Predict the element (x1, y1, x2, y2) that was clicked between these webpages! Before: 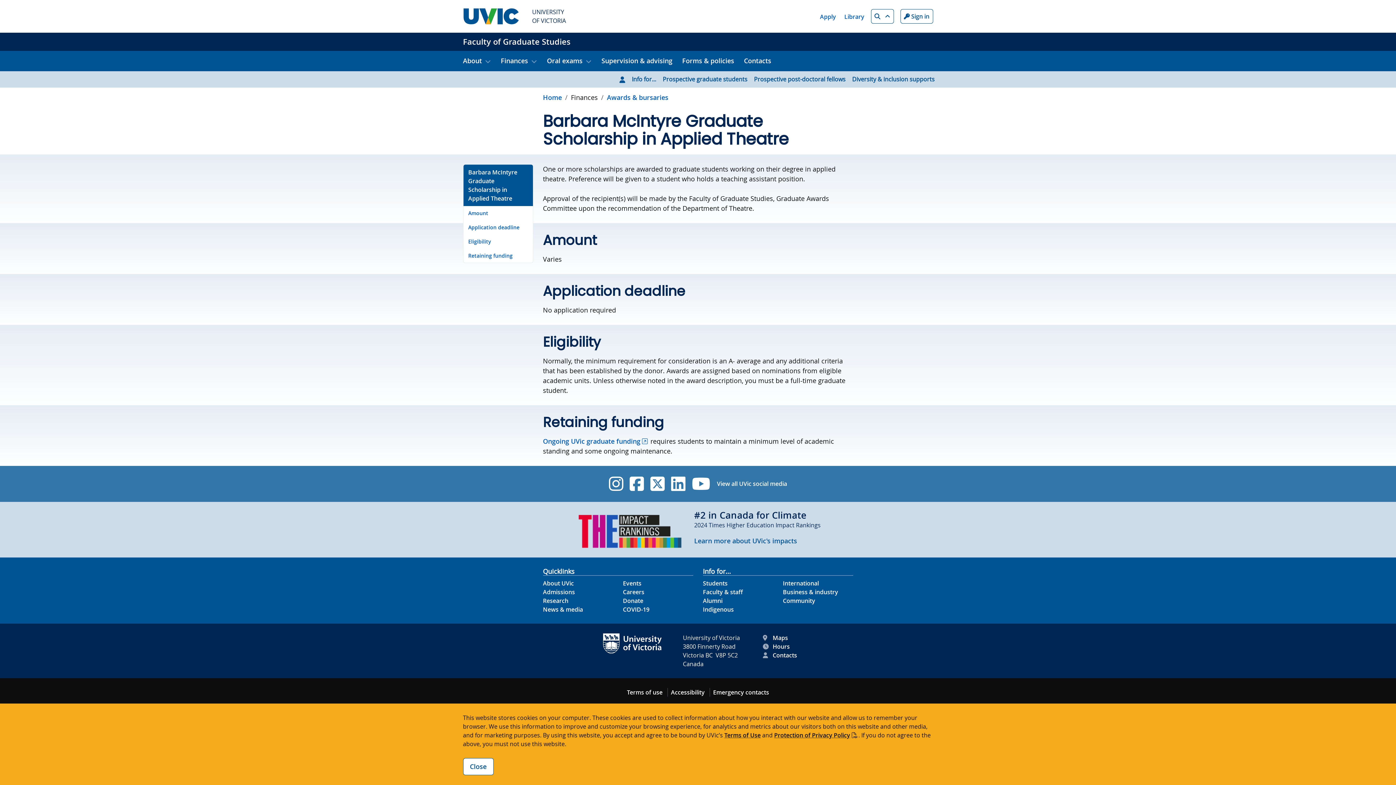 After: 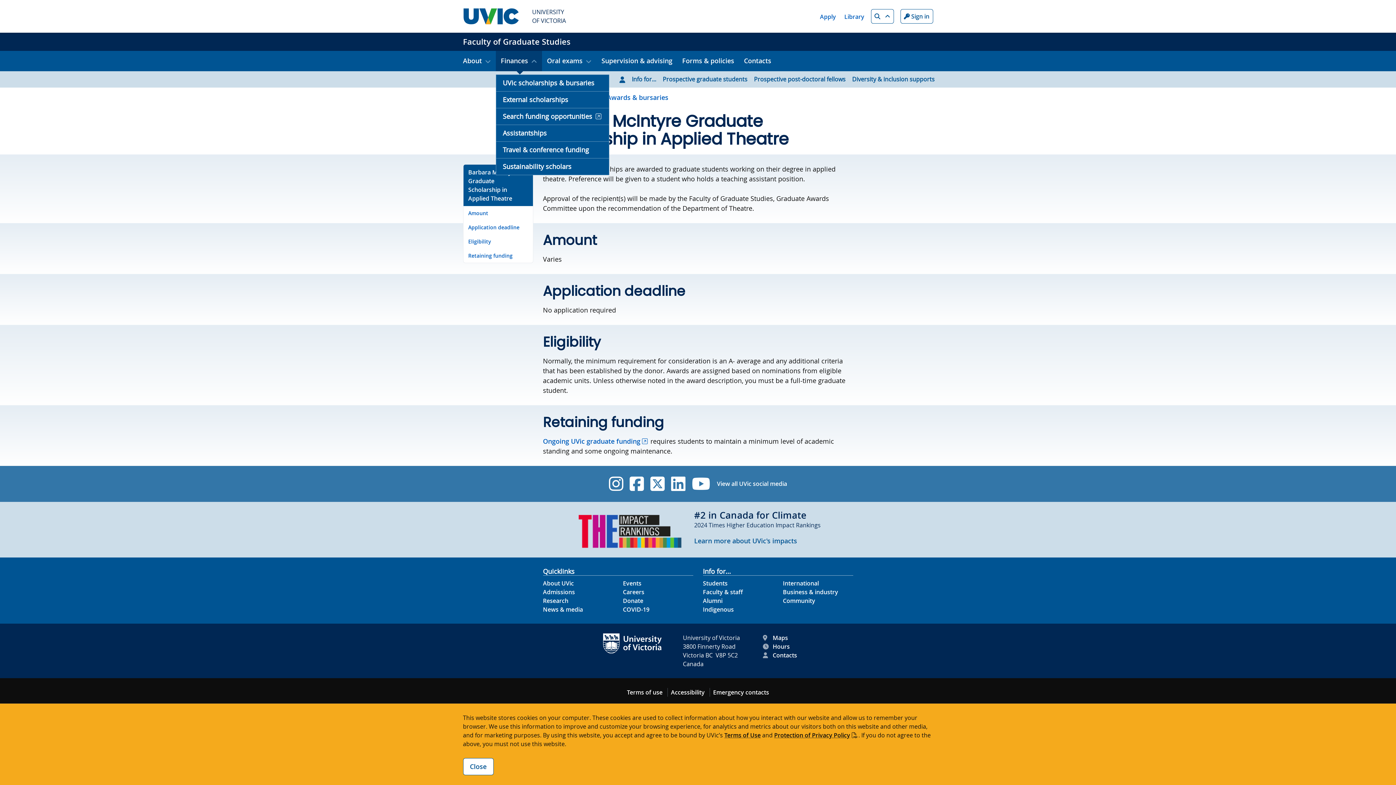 Action: label: Open Finances menu bbox: (496, 50, 542, 71)